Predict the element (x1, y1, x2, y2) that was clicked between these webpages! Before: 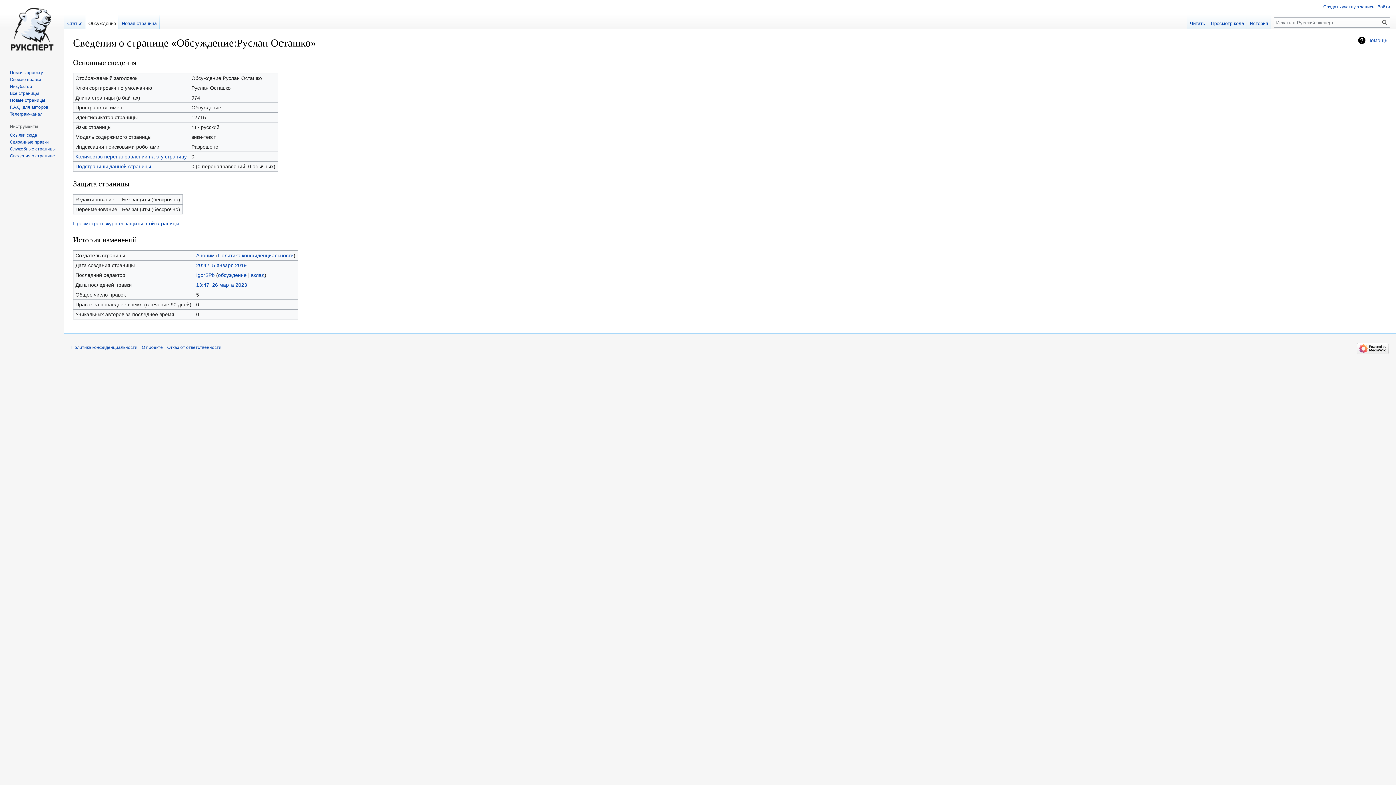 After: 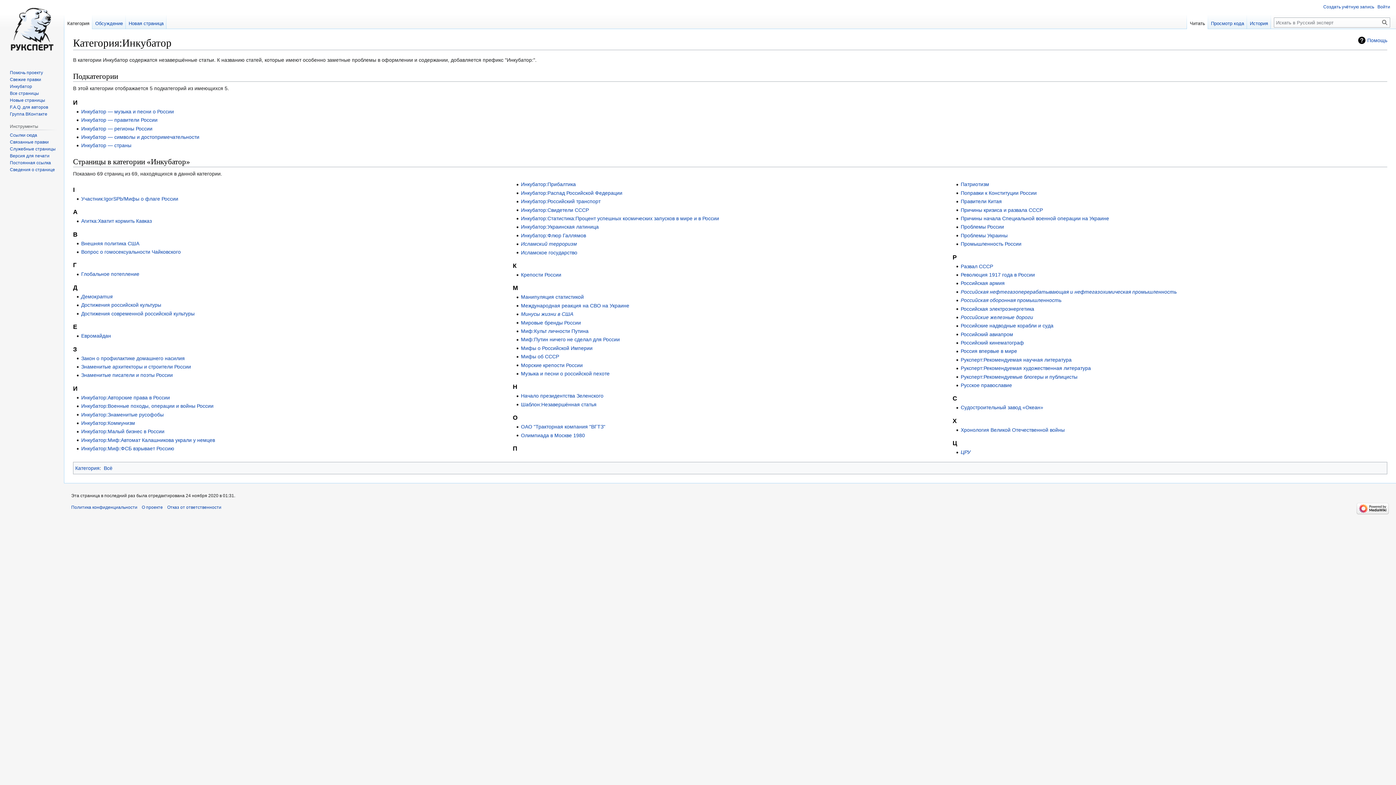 Action: bbox: (9, 83, 32, 89) label: Инкубатор